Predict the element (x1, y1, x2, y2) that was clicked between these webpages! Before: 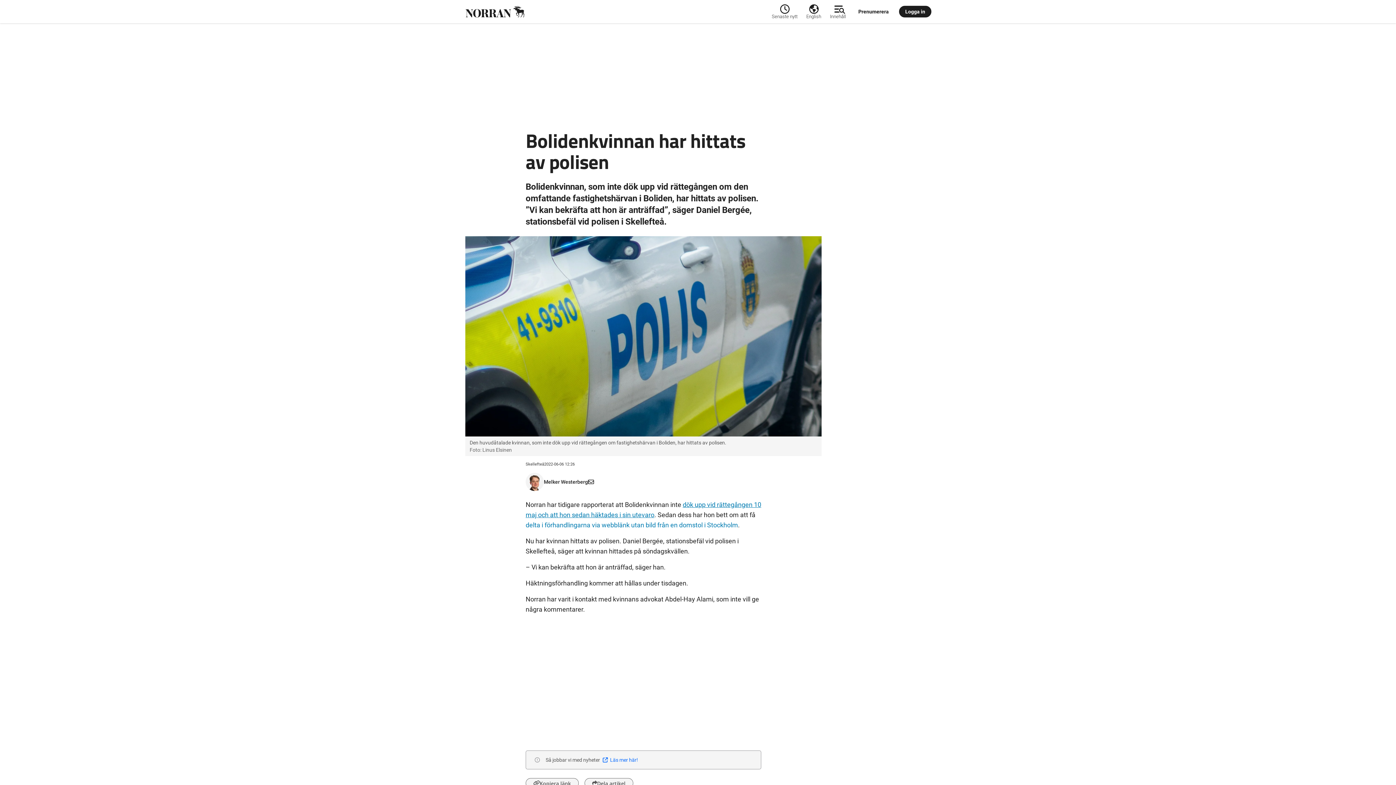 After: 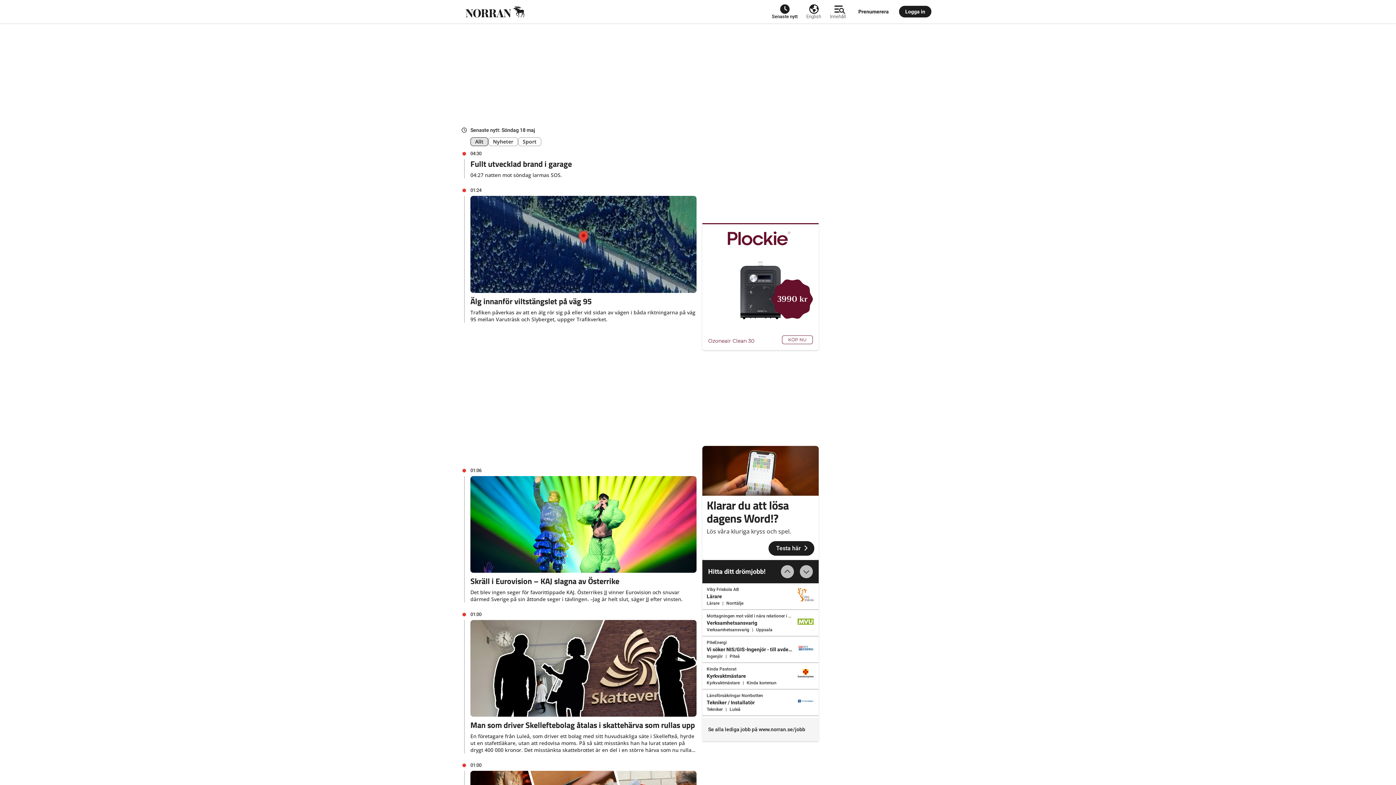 Action: label: Senaste nytt bbox: (772, 2, 802, 20)